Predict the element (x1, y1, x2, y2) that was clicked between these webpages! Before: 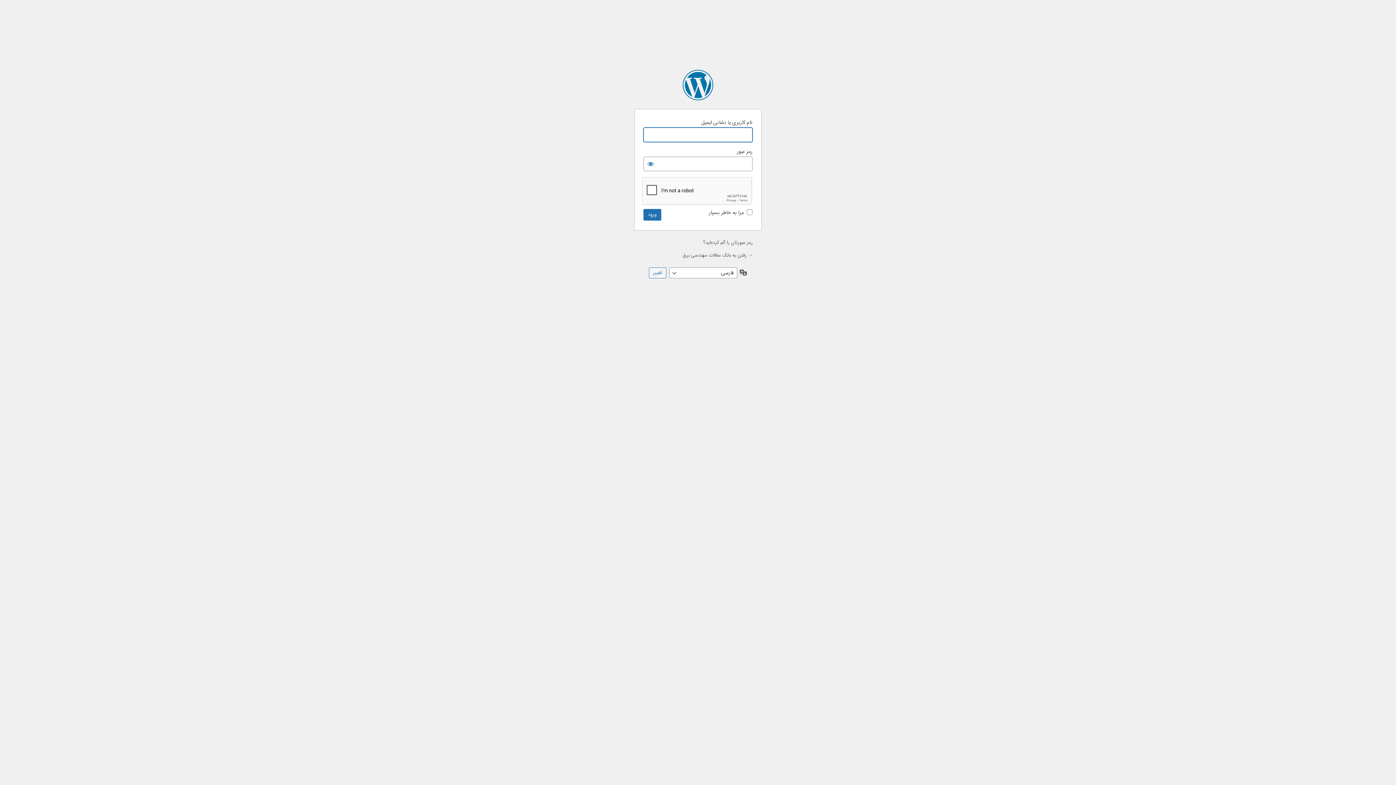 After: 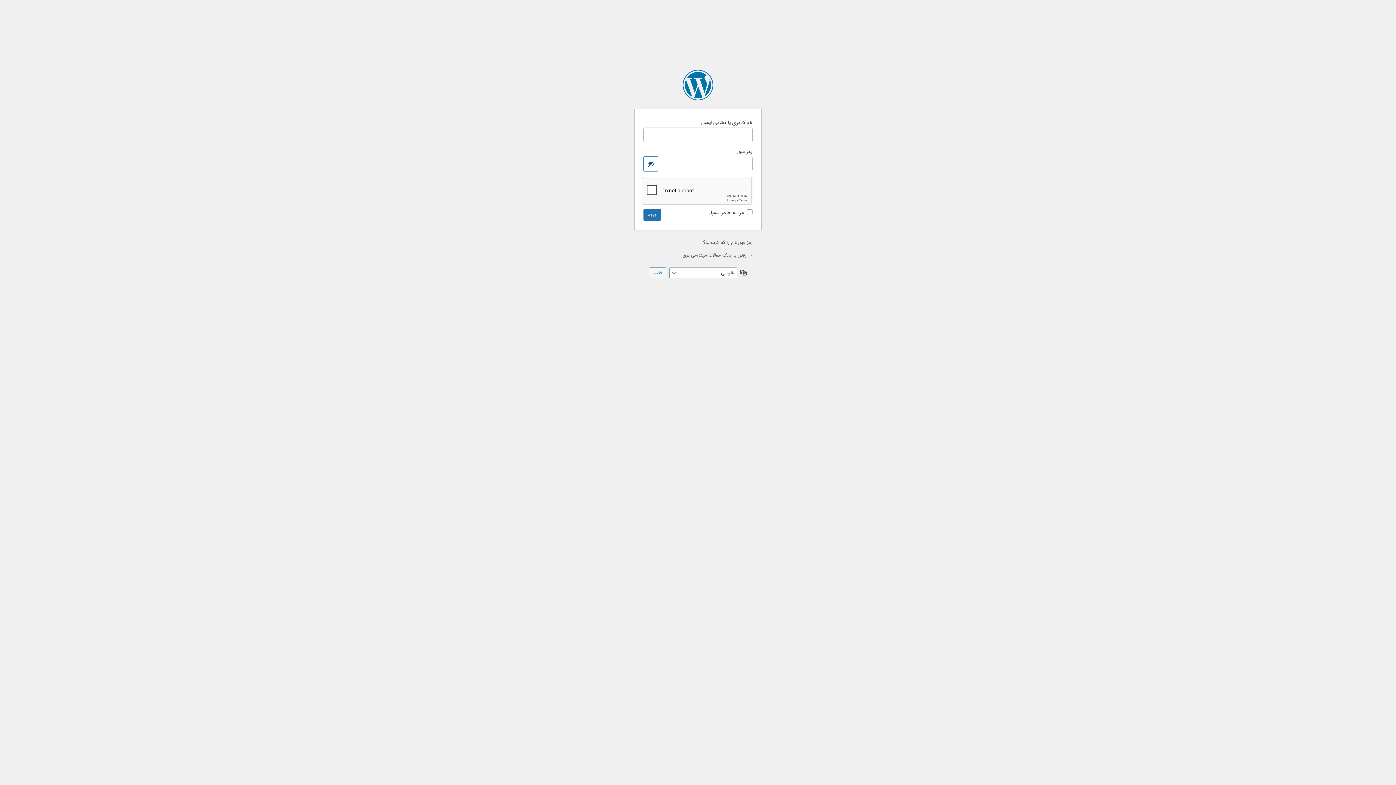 Action: bbox: (643, 156, 658, 171) label: نمایش رمز